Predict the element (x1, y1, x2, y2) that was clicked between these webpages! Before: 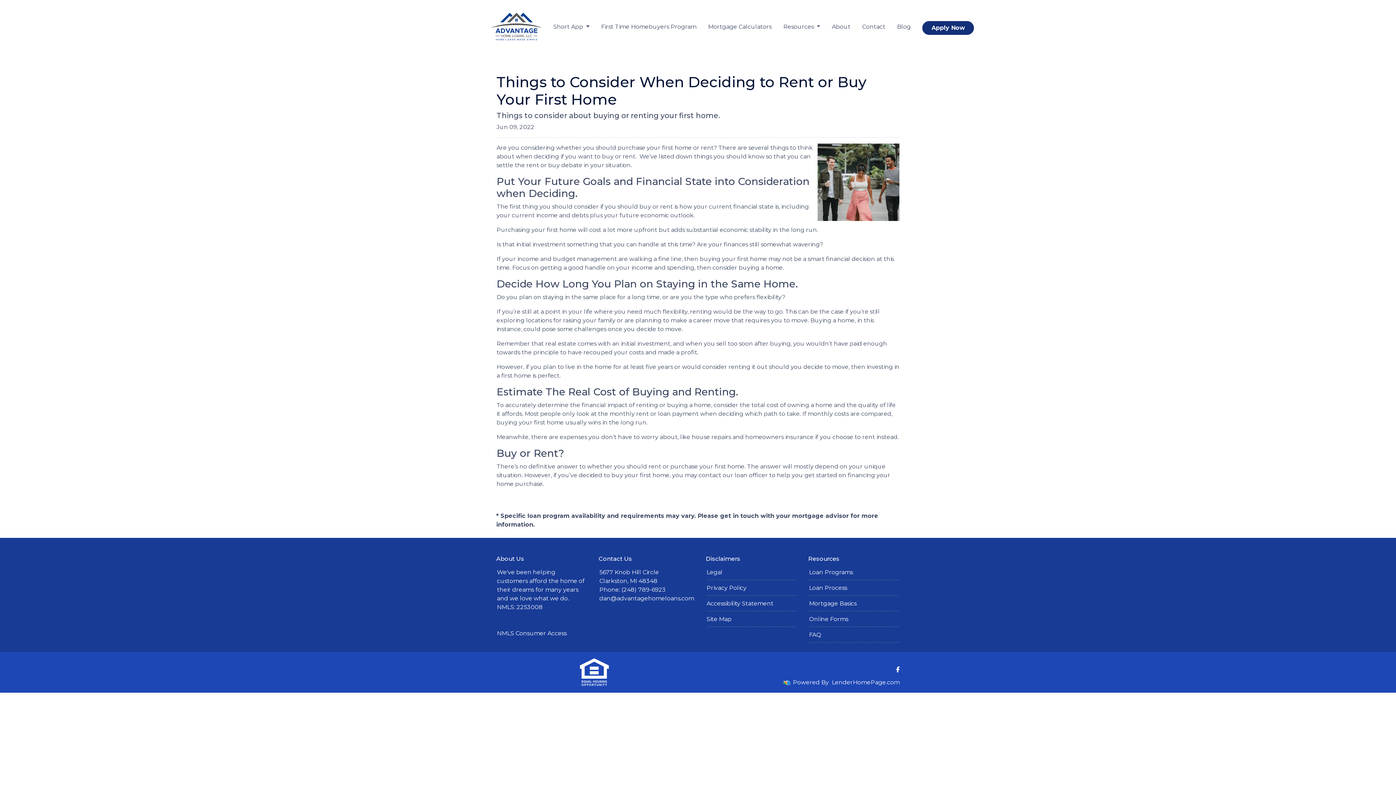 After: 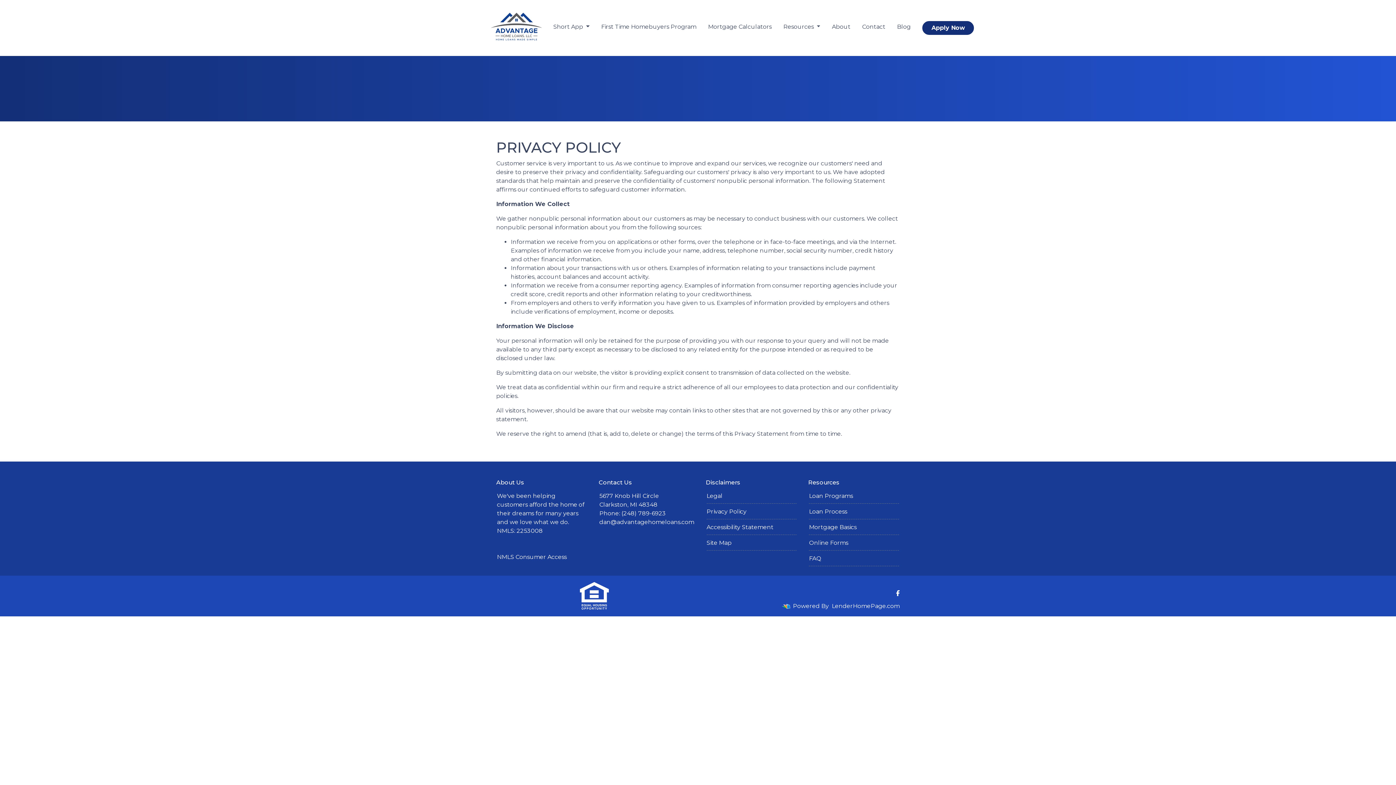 Action: bbox: (706, 584, 746, 591) label: Privacy Policy